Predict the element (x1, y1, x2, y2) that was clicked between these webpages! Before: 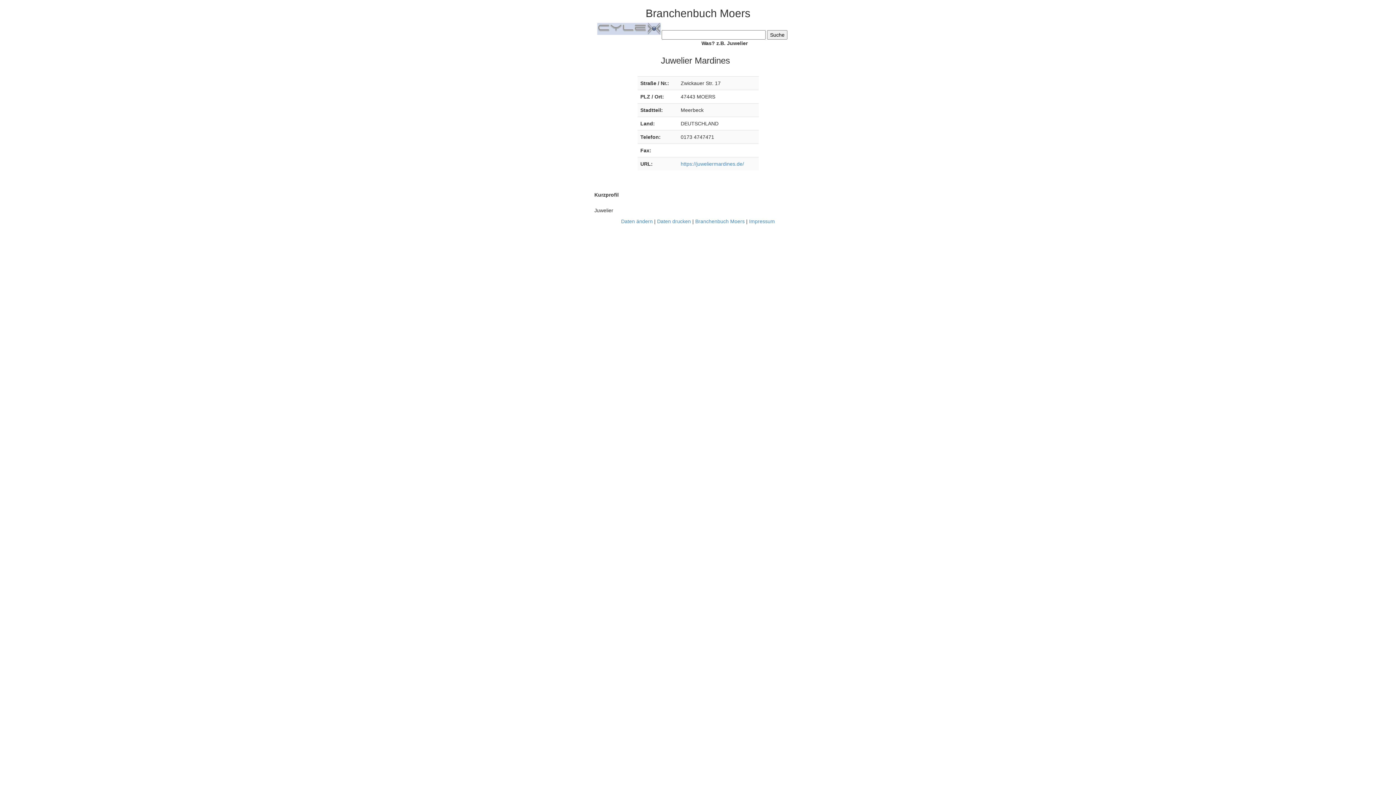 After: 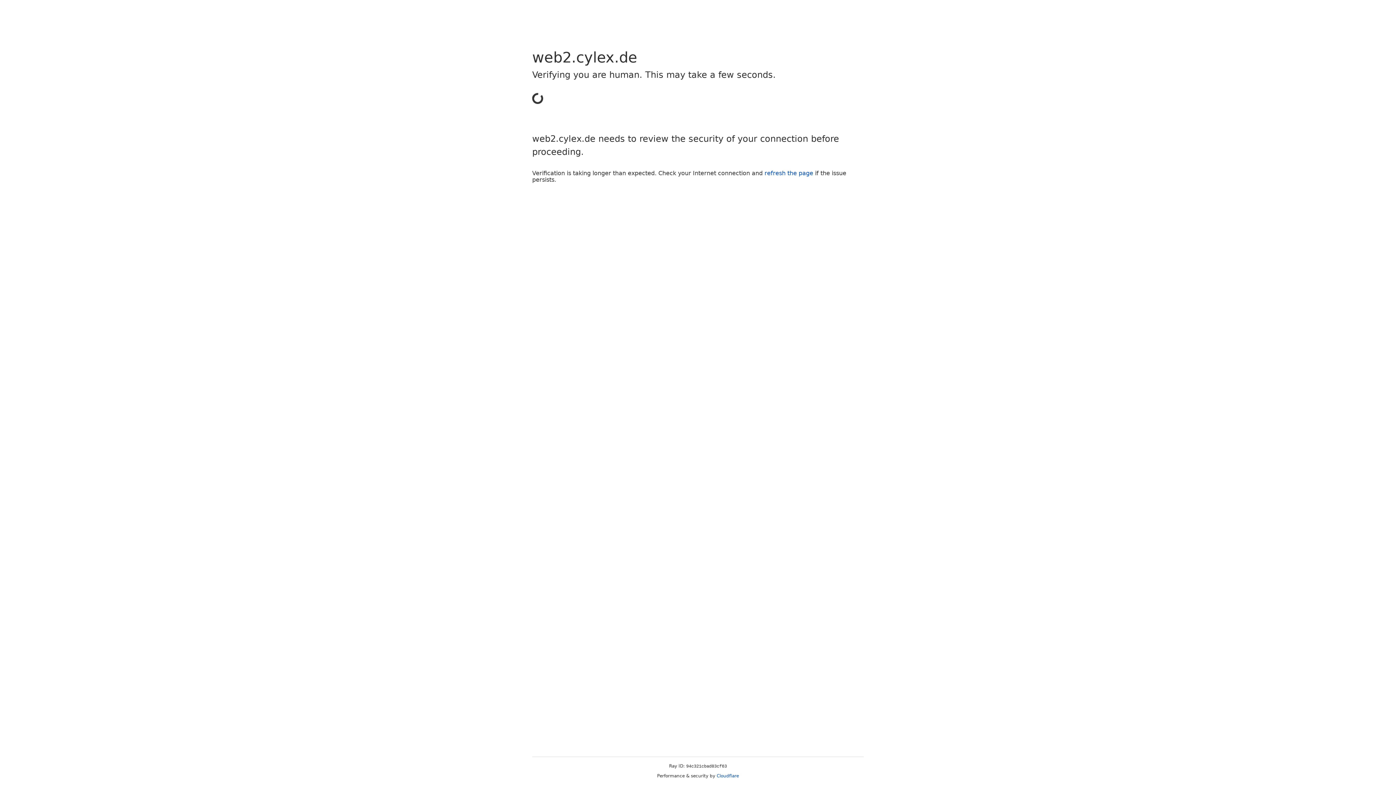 Action: bbox: (621, 218, 652, 224) label: Daten ändern